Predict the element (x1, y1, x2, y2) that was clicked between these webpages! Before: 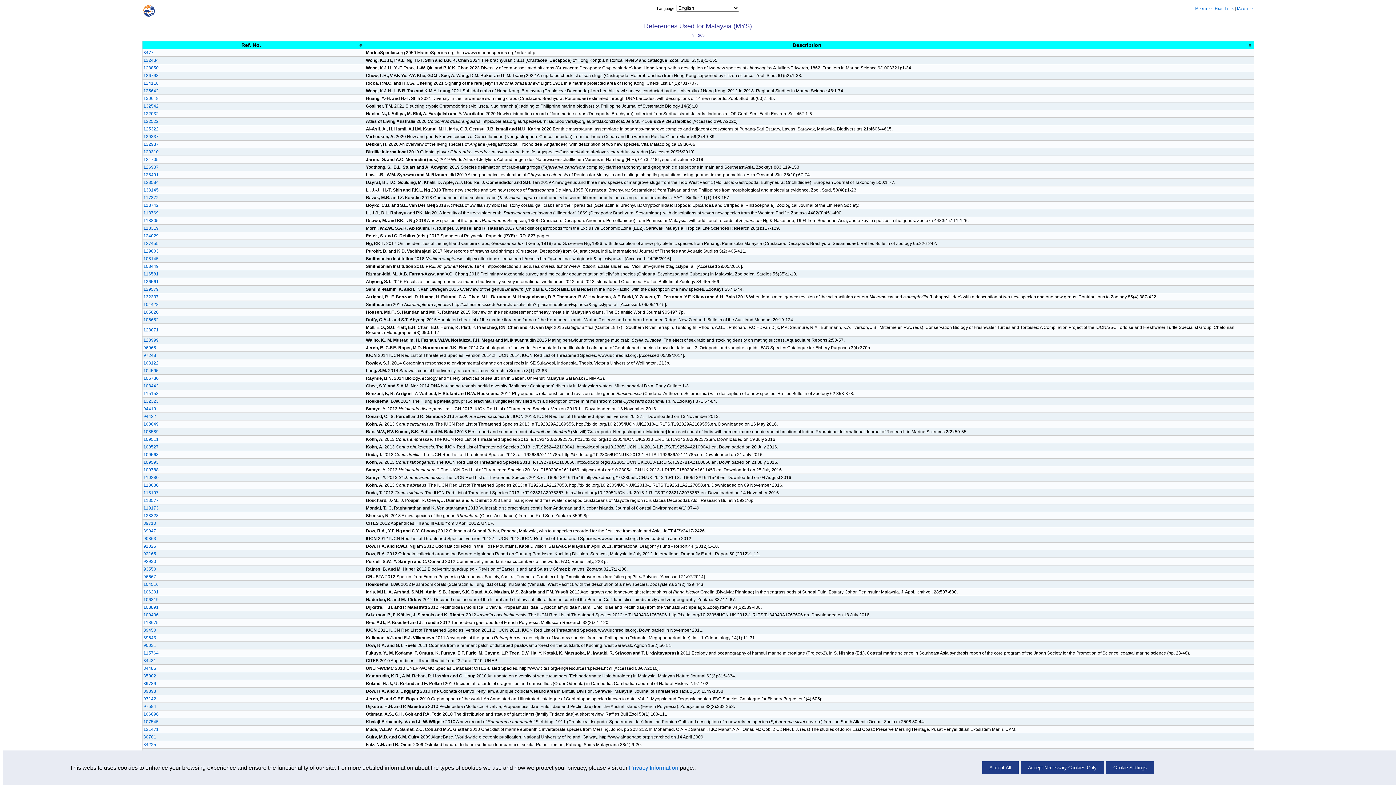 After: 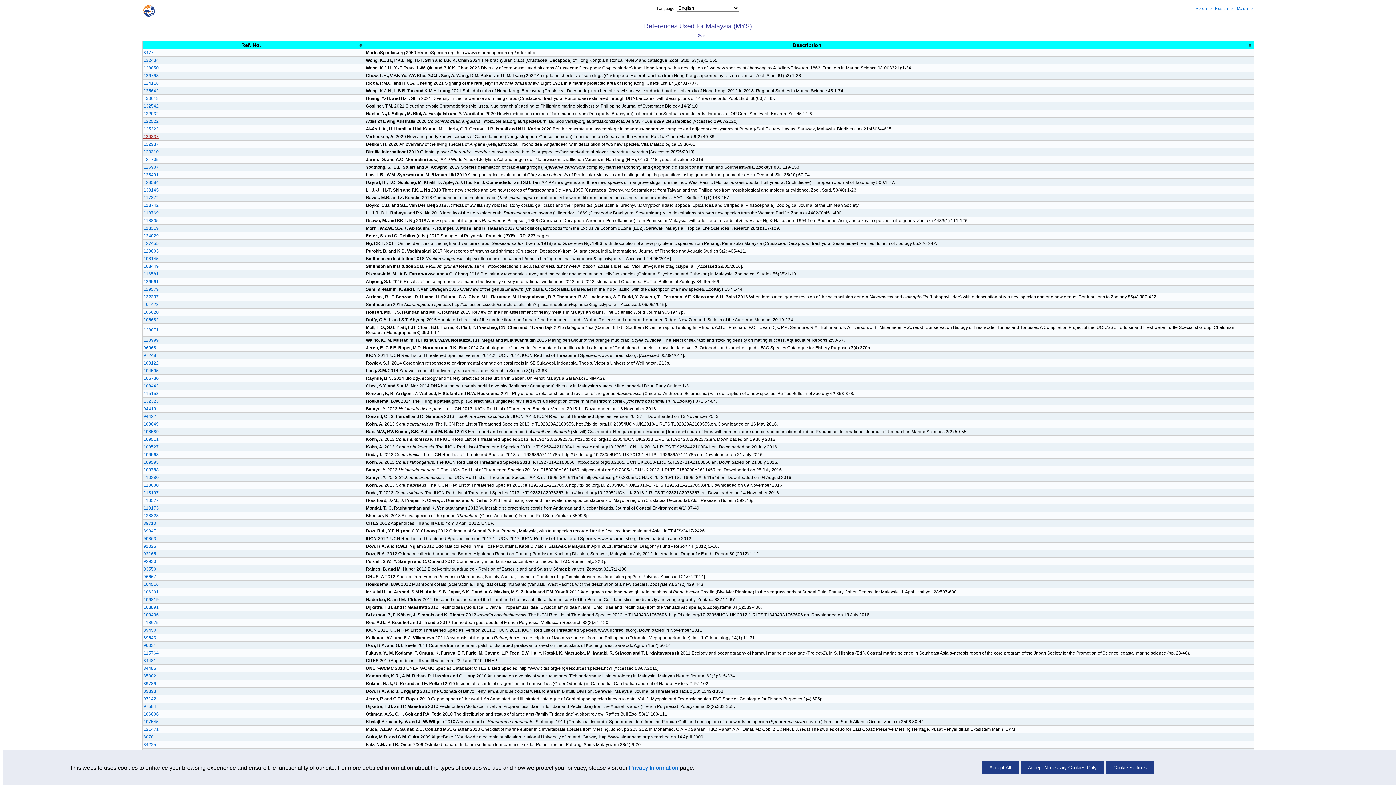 Action: label: 129337 bbox: (143, 134, 158, 139)